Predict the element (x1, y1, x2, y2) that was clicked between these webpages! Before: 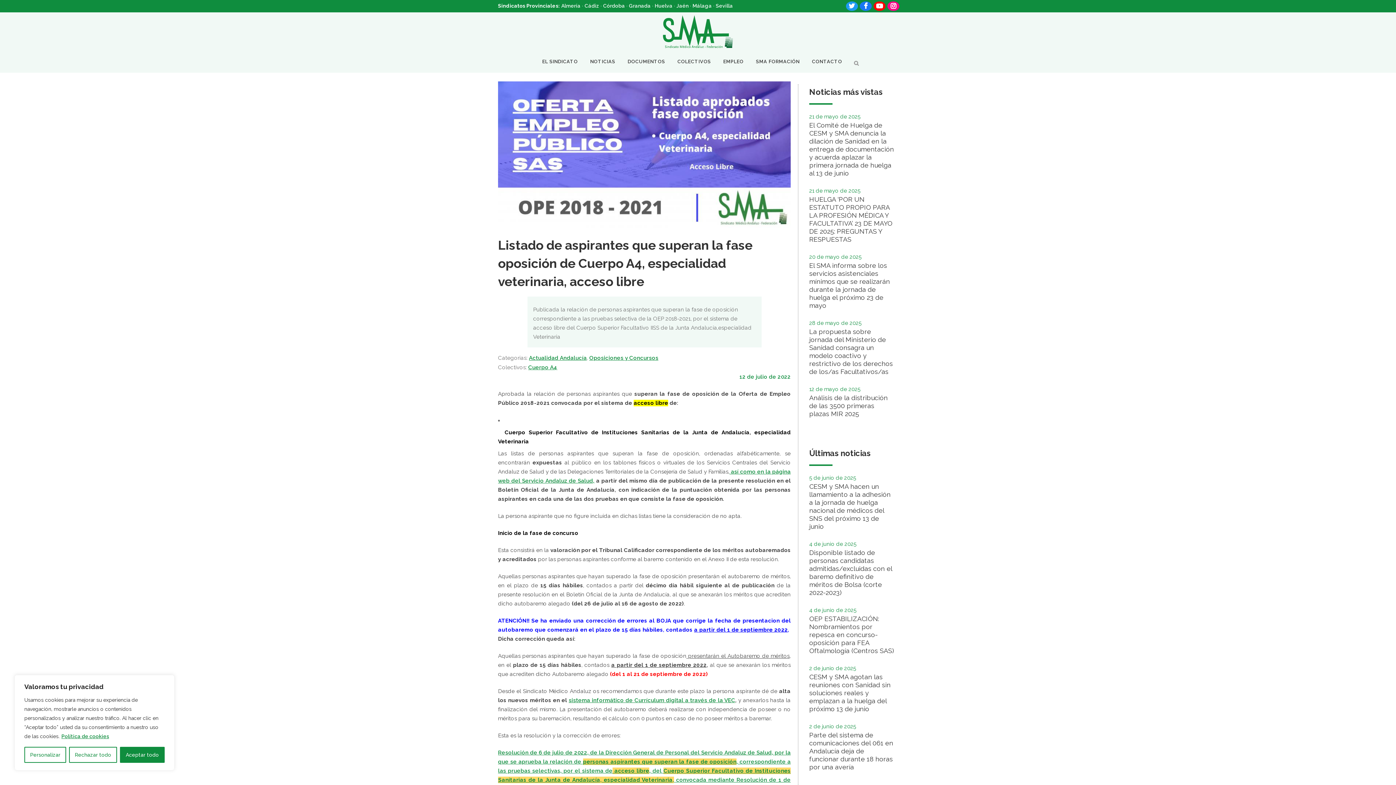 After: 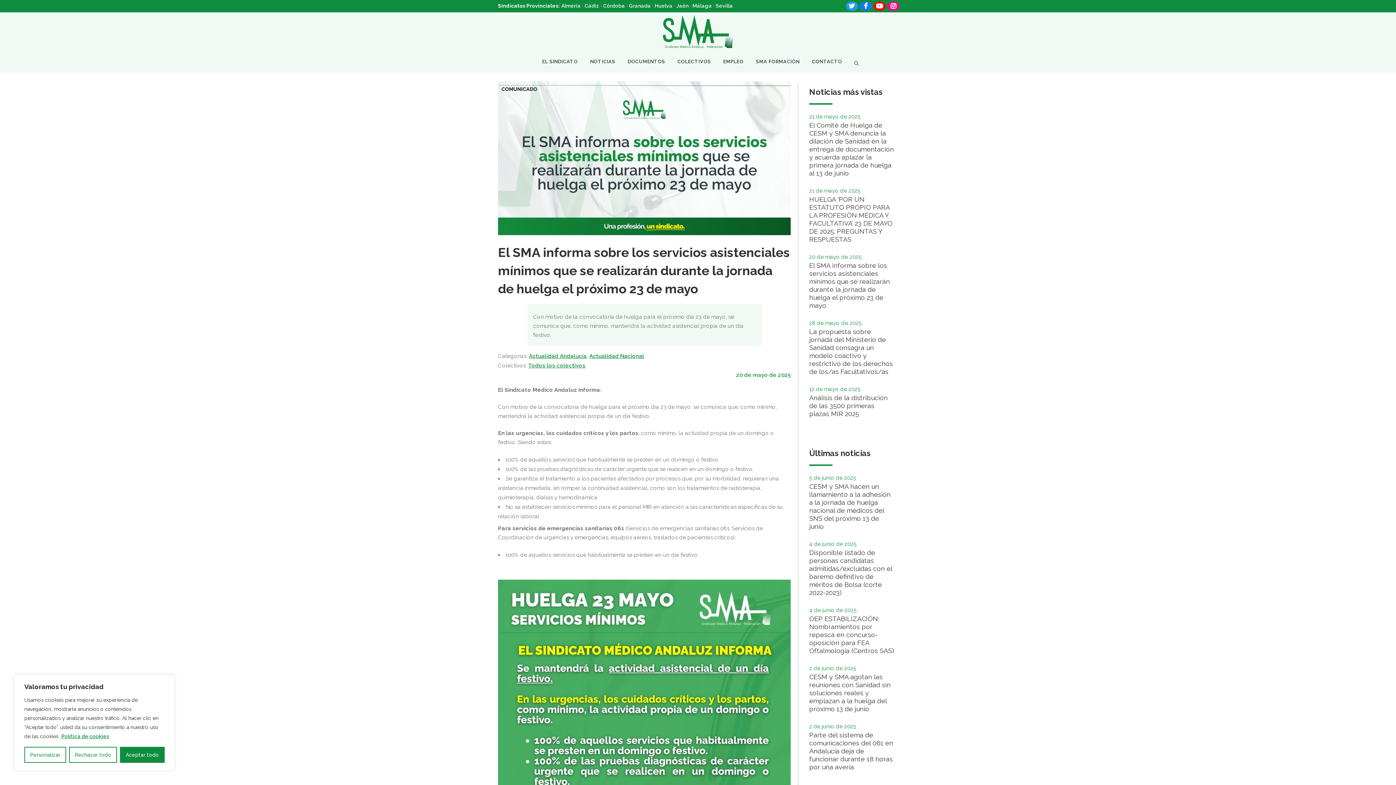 Action: bbox: (809, 261, 890, 309) label: El SMA informa sobre los servicios asistenciales mínimos que se realizarán durante la jornada de huelga el próximo 23 de mayo